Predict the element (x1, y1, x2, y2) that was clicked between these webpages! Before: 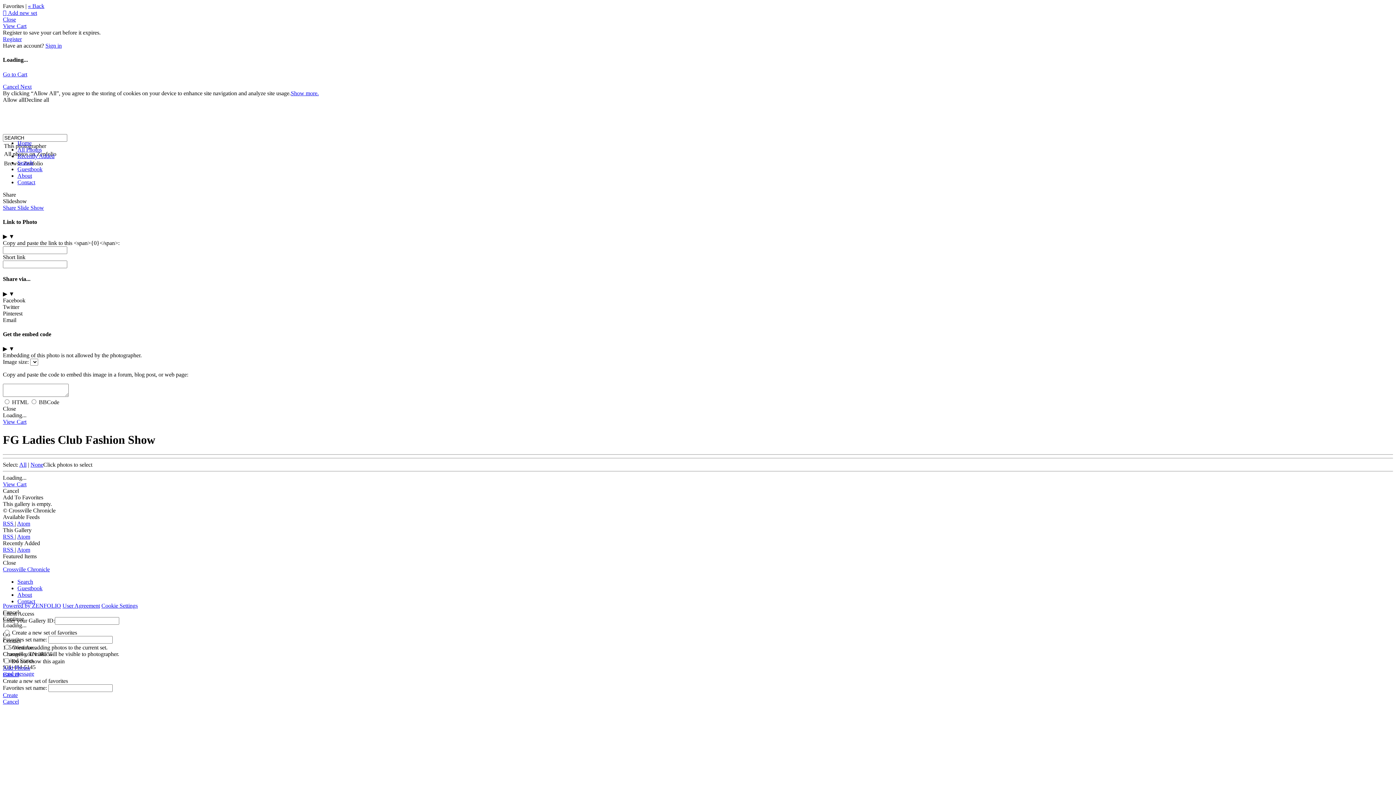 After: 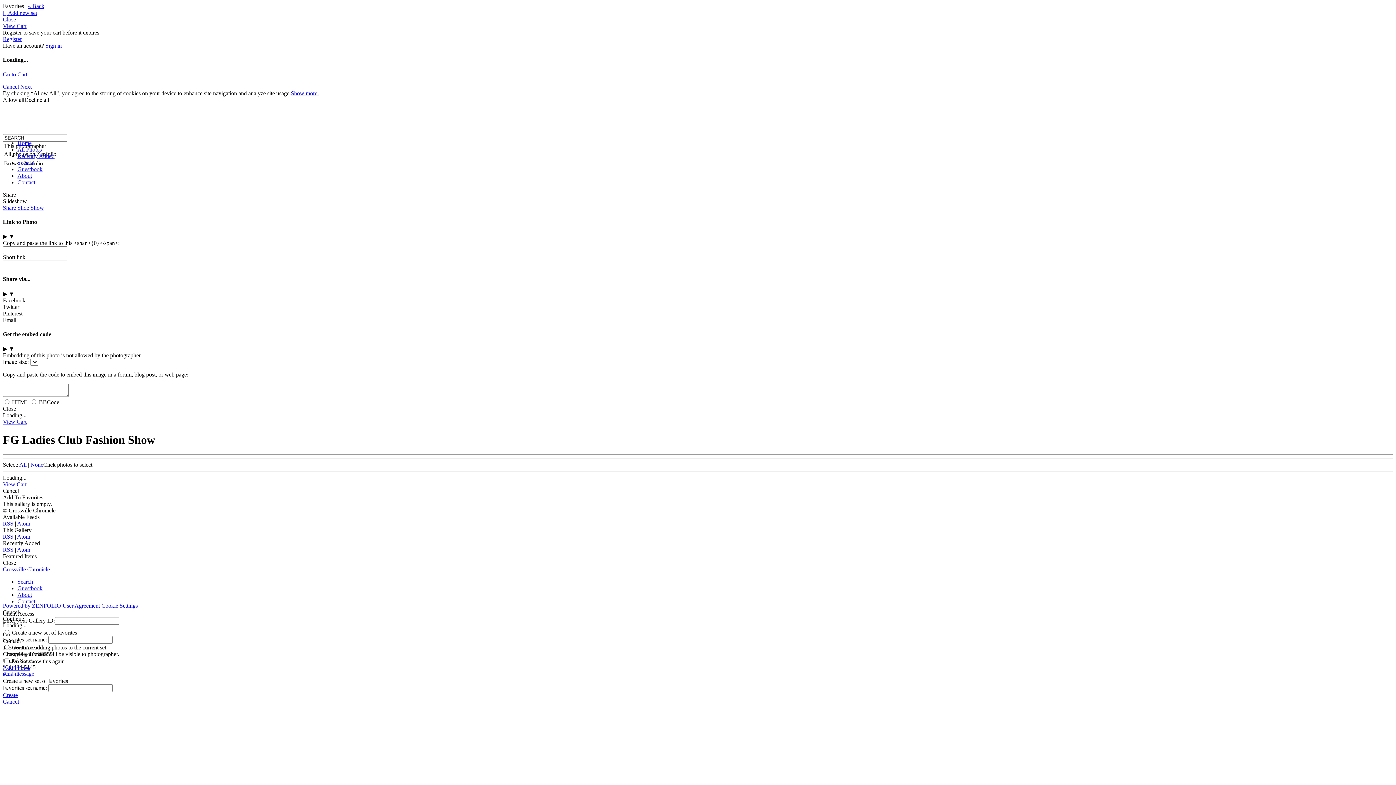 Action: label: Share Slide Show bbox: (2, 204, 44, 210)